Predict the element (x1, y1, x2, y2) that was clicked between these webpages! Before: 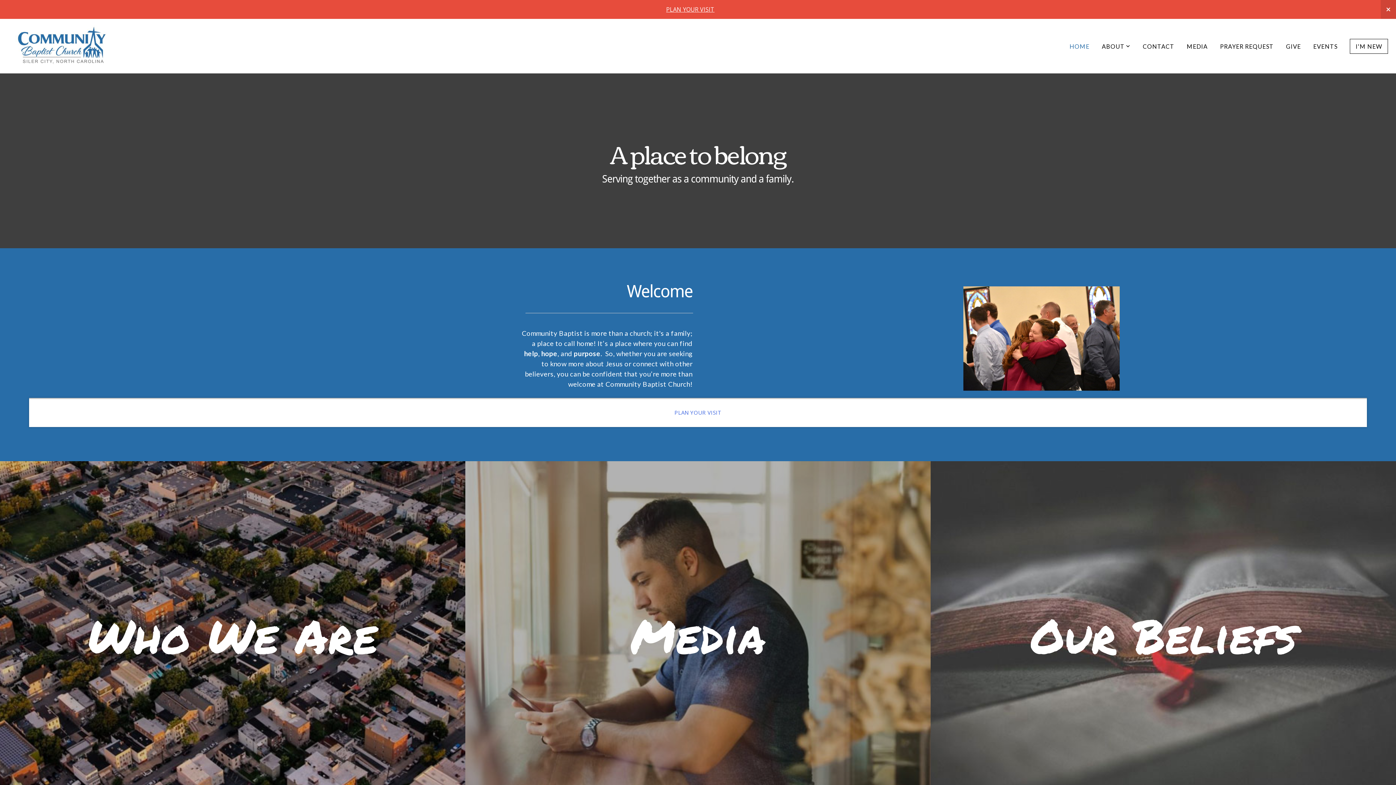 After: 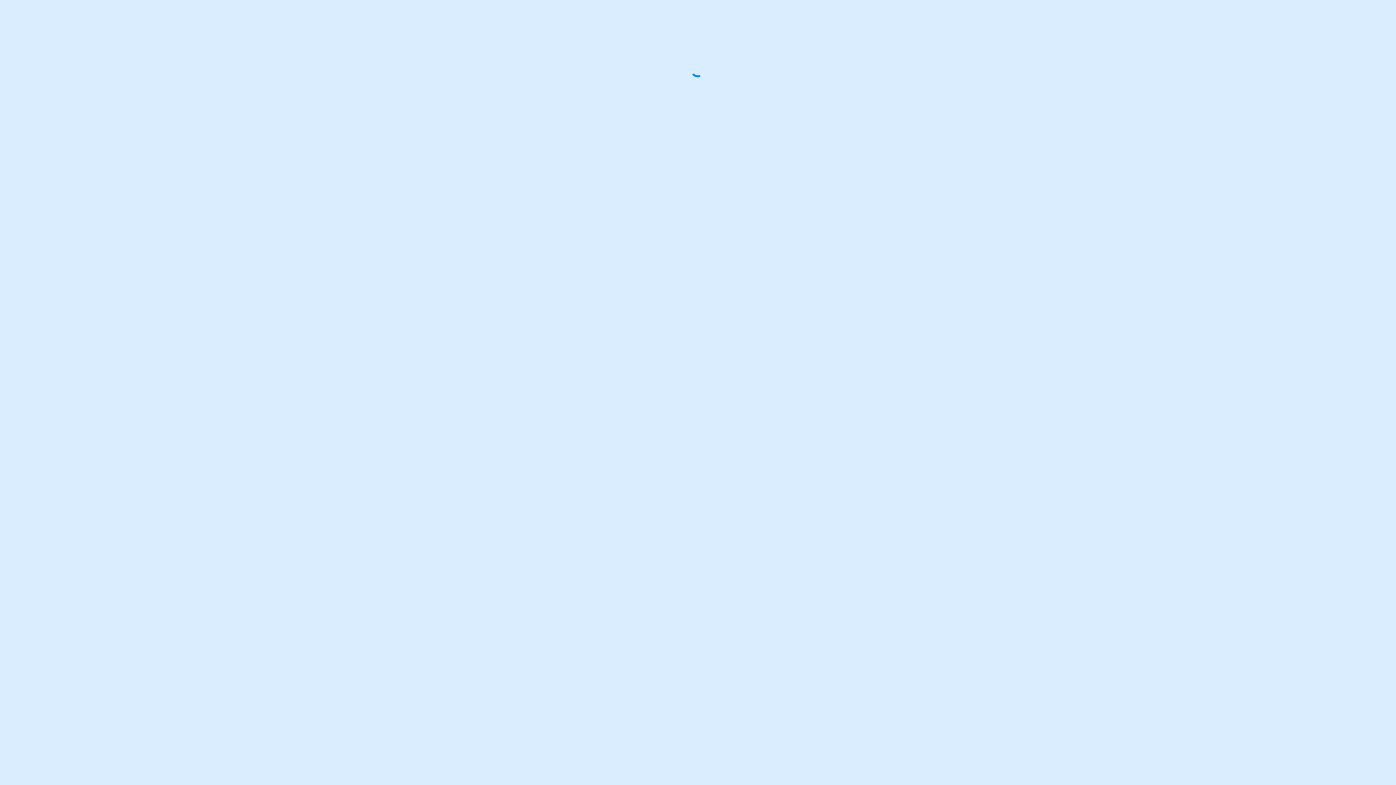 Action: label: PLAN YOUR VISIT bbox: (666, 5, 714, 13)